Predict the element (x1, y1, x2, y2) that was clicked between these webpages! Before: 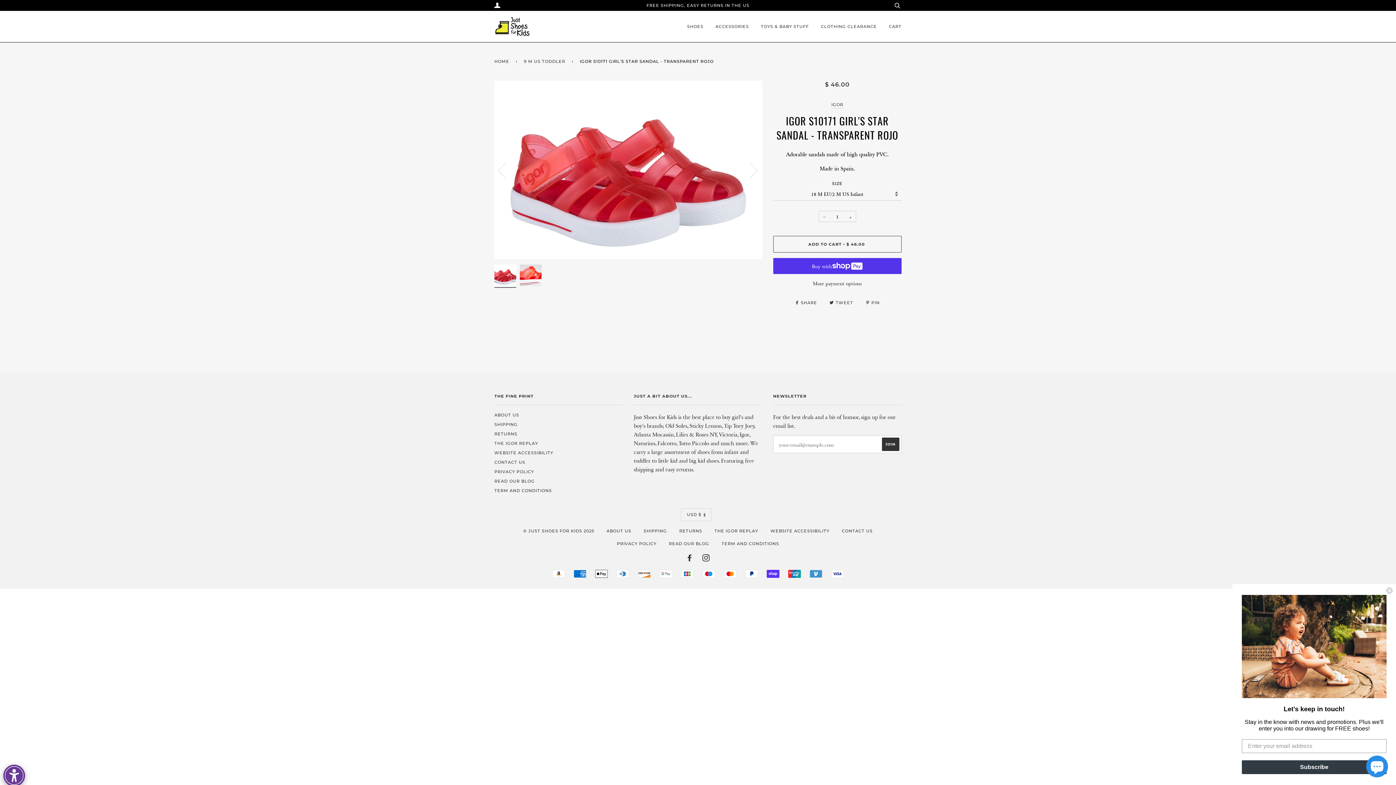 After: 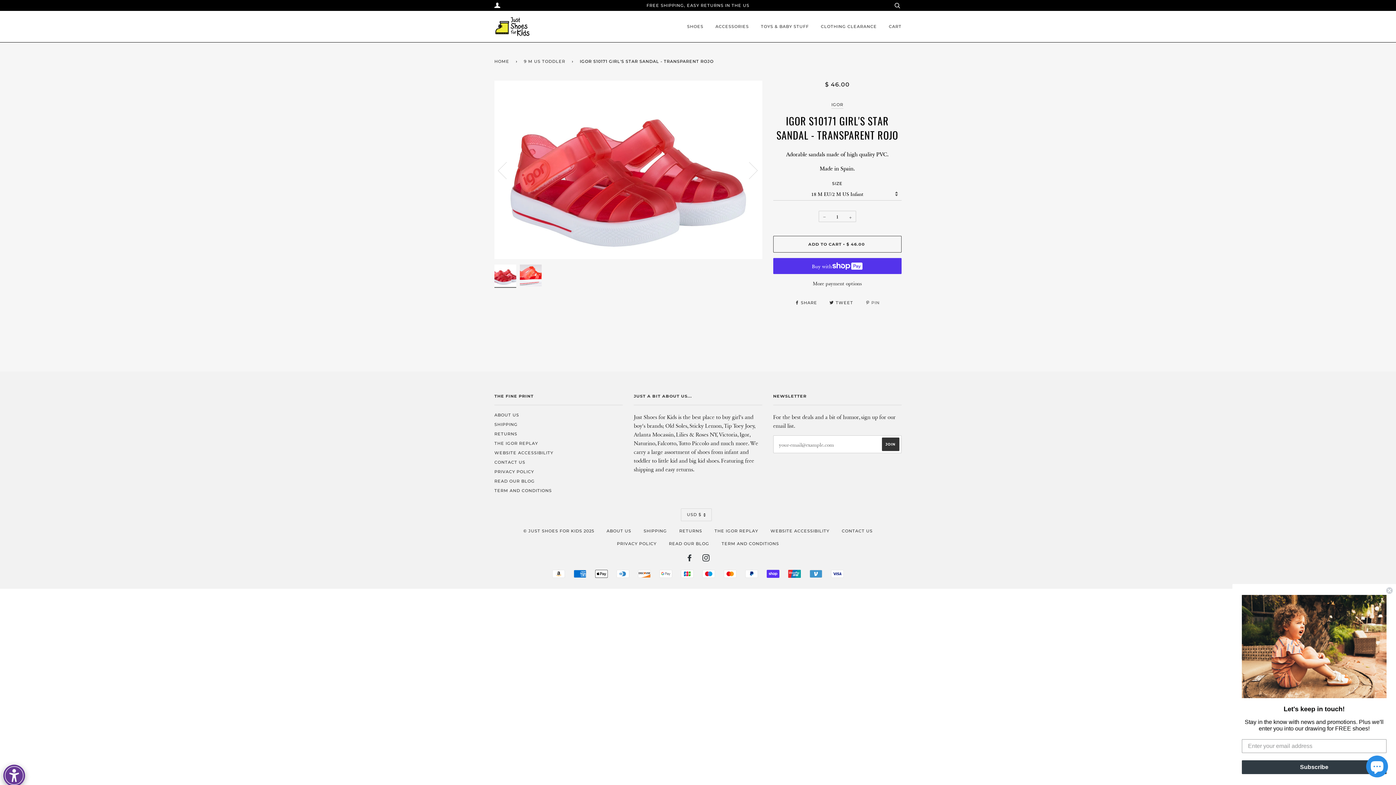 Action: bbox: (865, 300, 879, 305) label:  PIN